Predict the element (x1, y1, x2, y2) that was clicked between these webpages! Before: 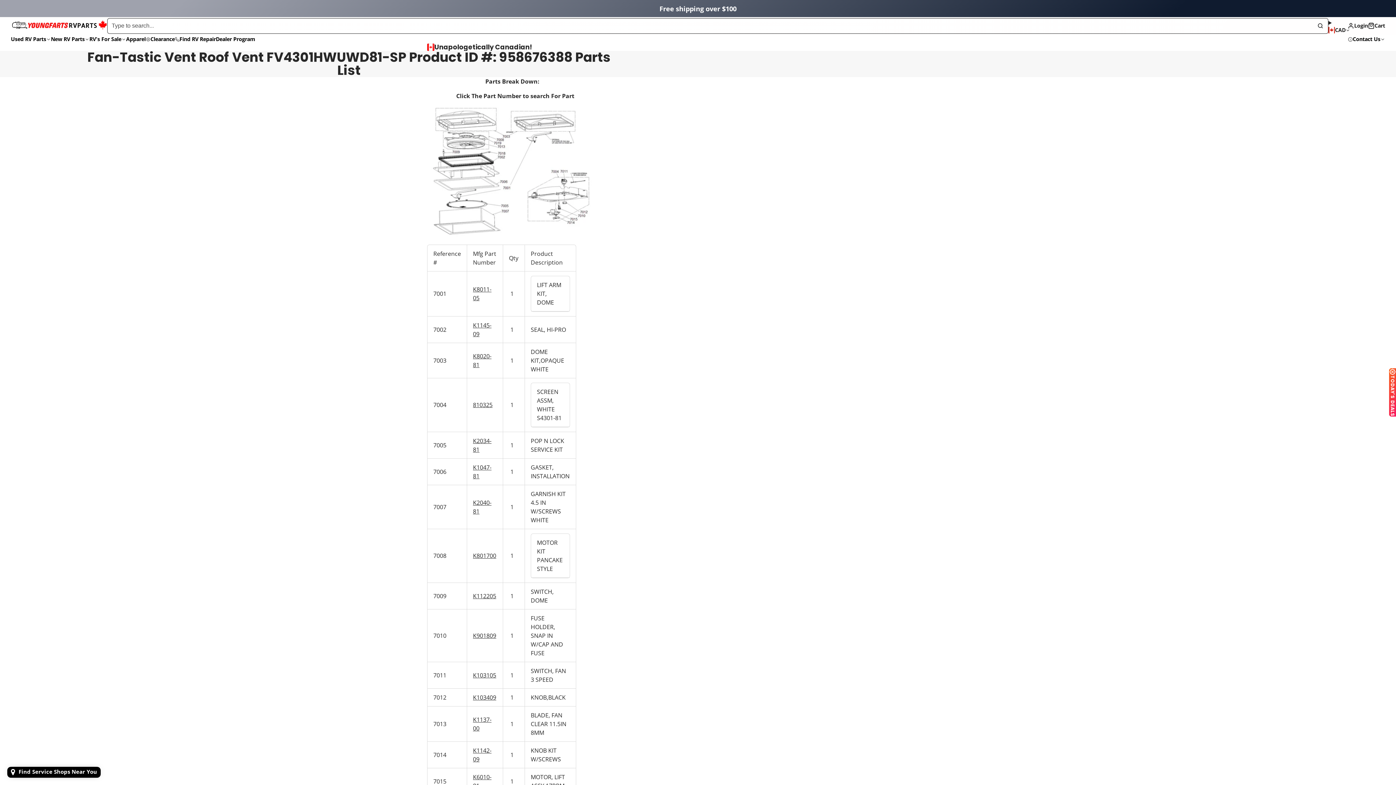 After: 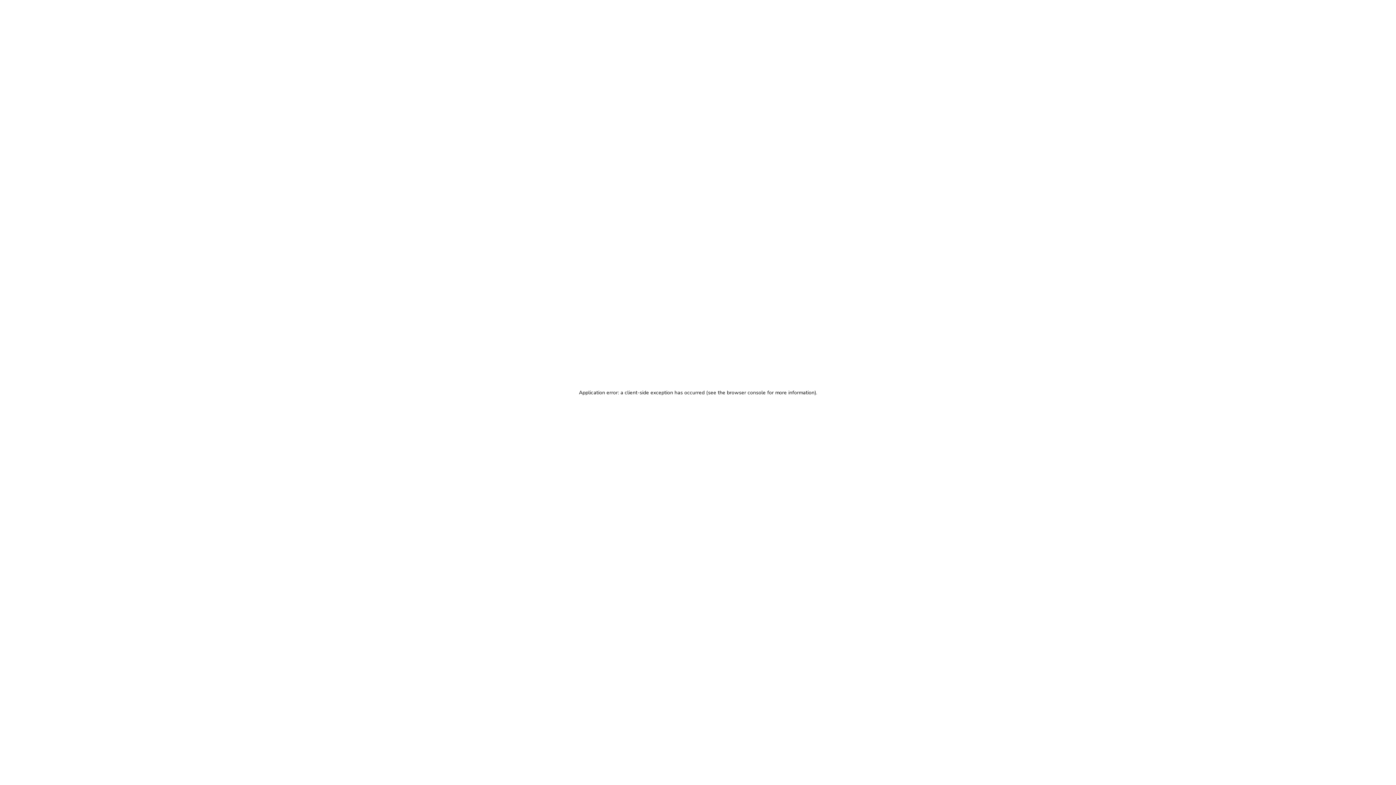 Action: bbox: (174, 34, 215, 43) label: Find RV Repair